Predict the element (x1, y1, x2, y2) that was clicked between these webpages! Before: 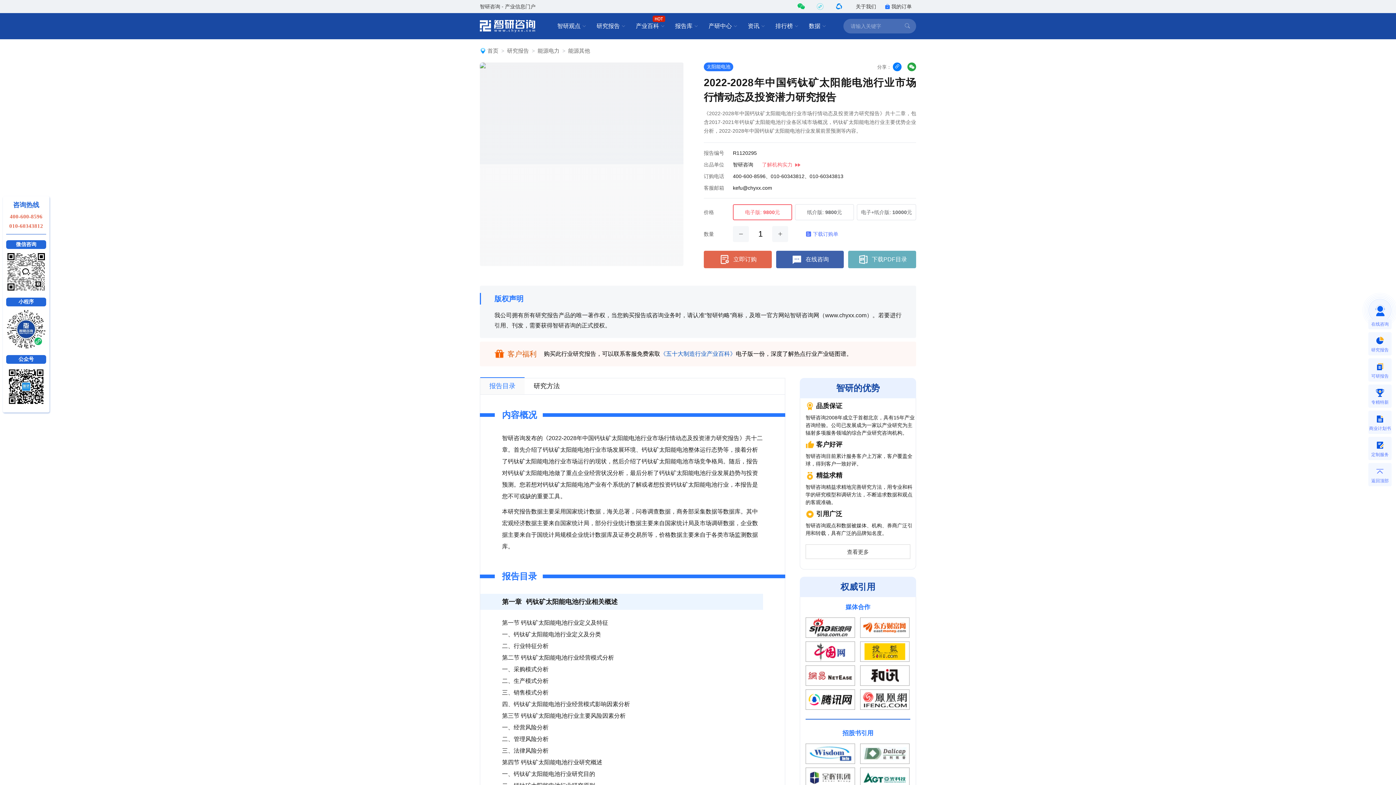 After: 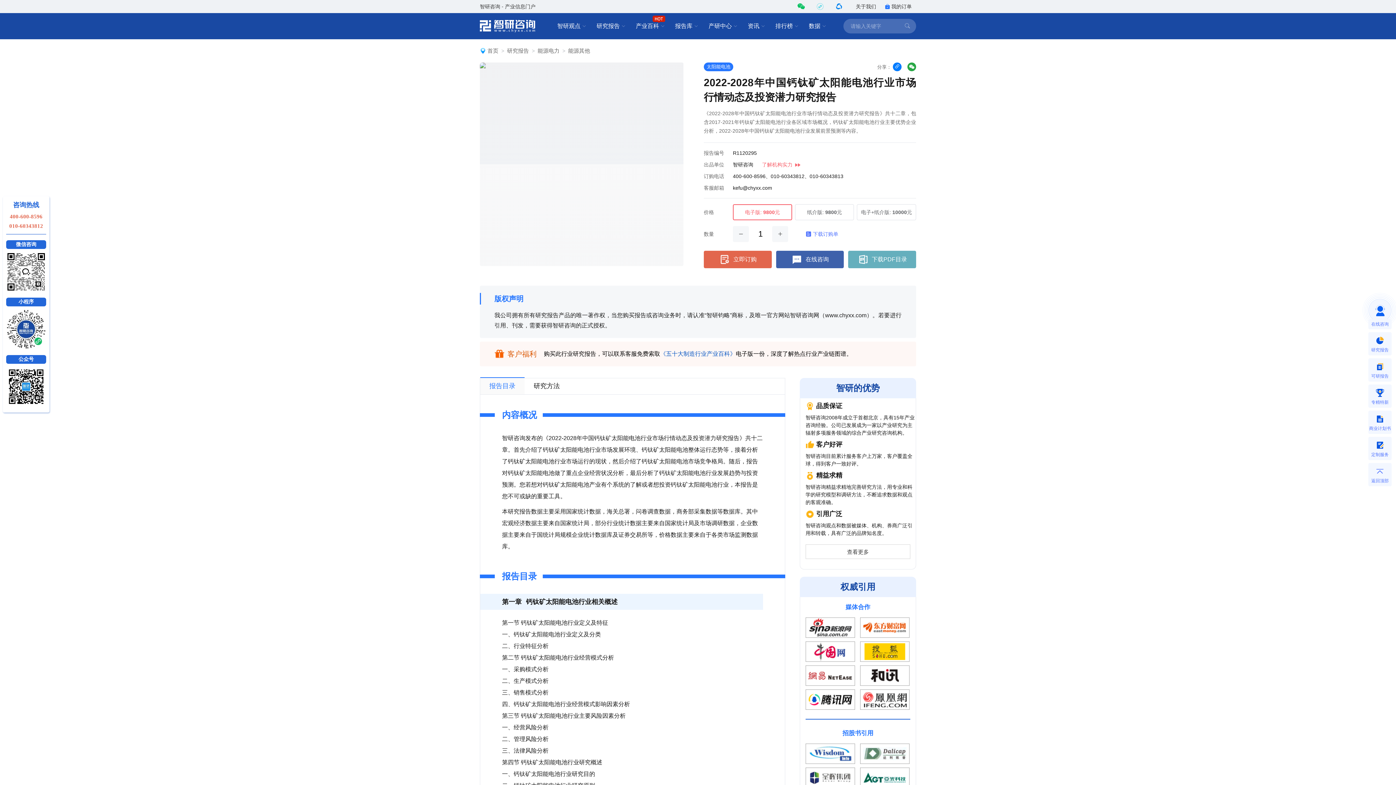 Action: label: 下载PDF目录 bbox: (848, 250, 916, 268)